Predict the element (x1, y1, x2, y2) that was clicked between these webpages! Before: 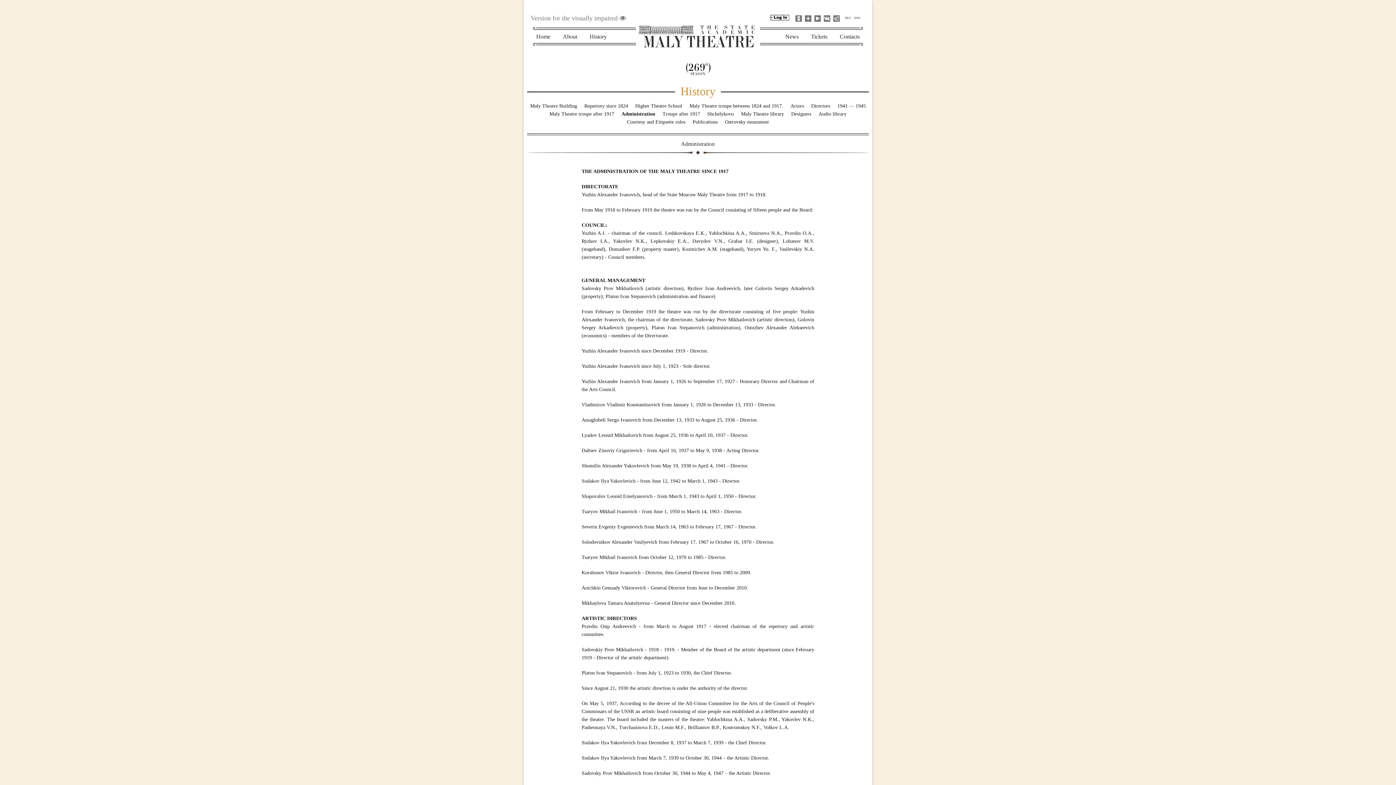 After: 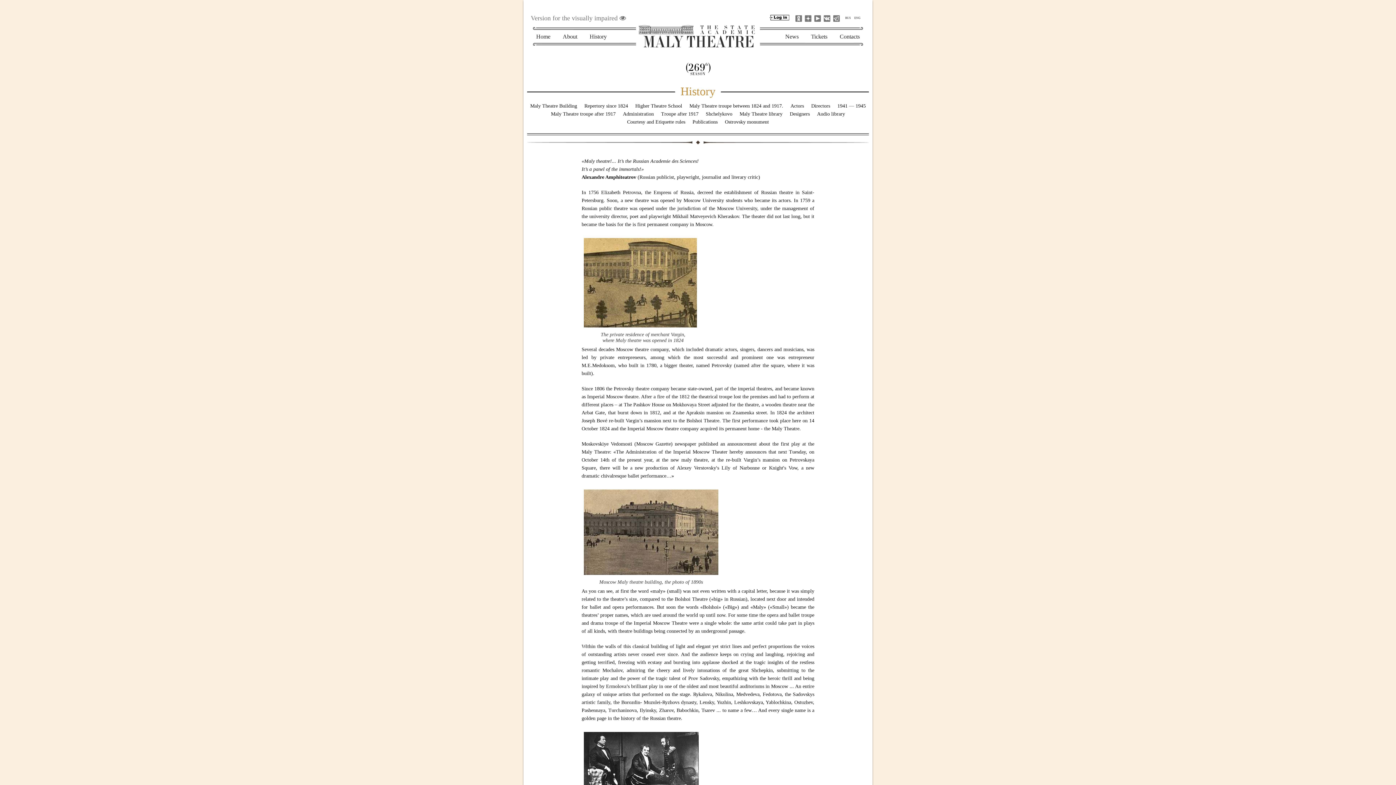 Action: bbox: (589, 33, 606, 40) label: History